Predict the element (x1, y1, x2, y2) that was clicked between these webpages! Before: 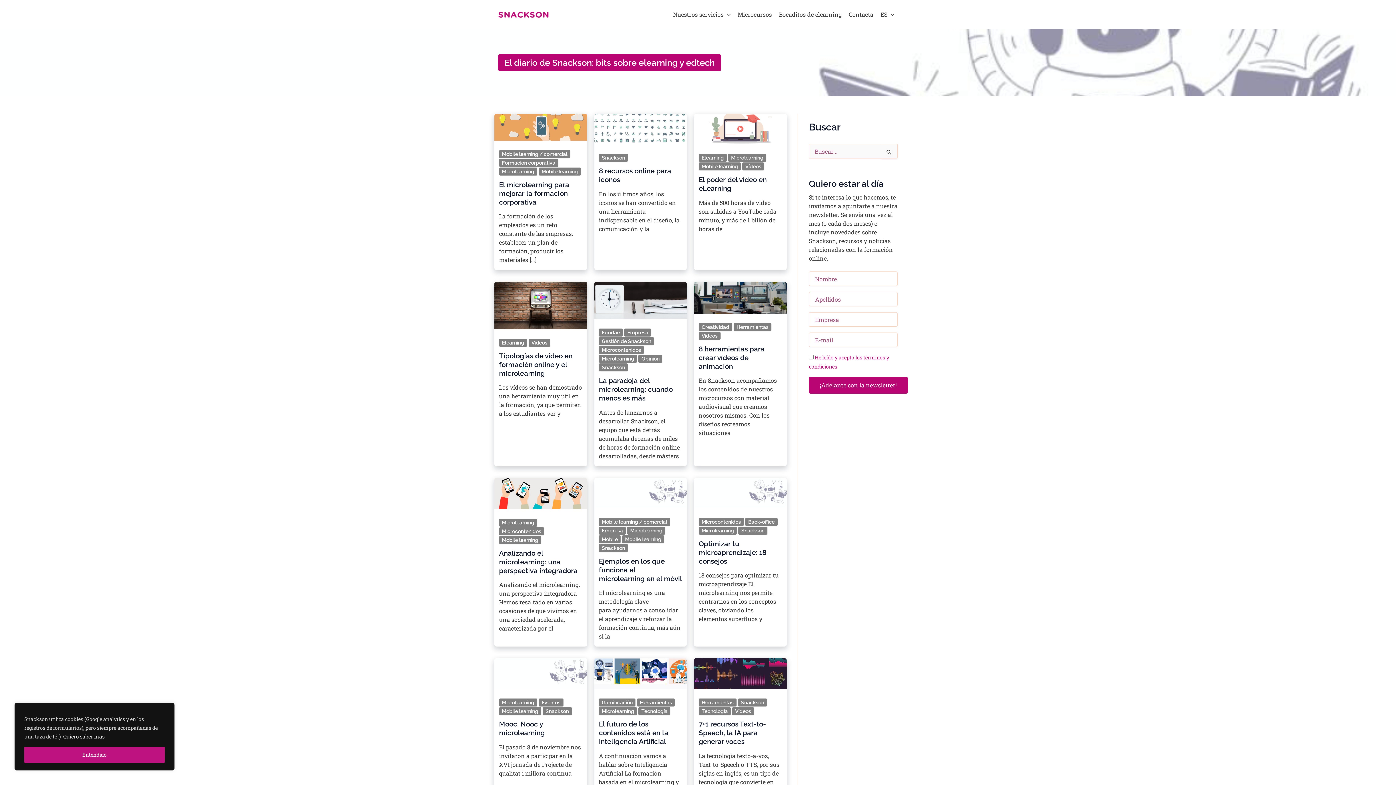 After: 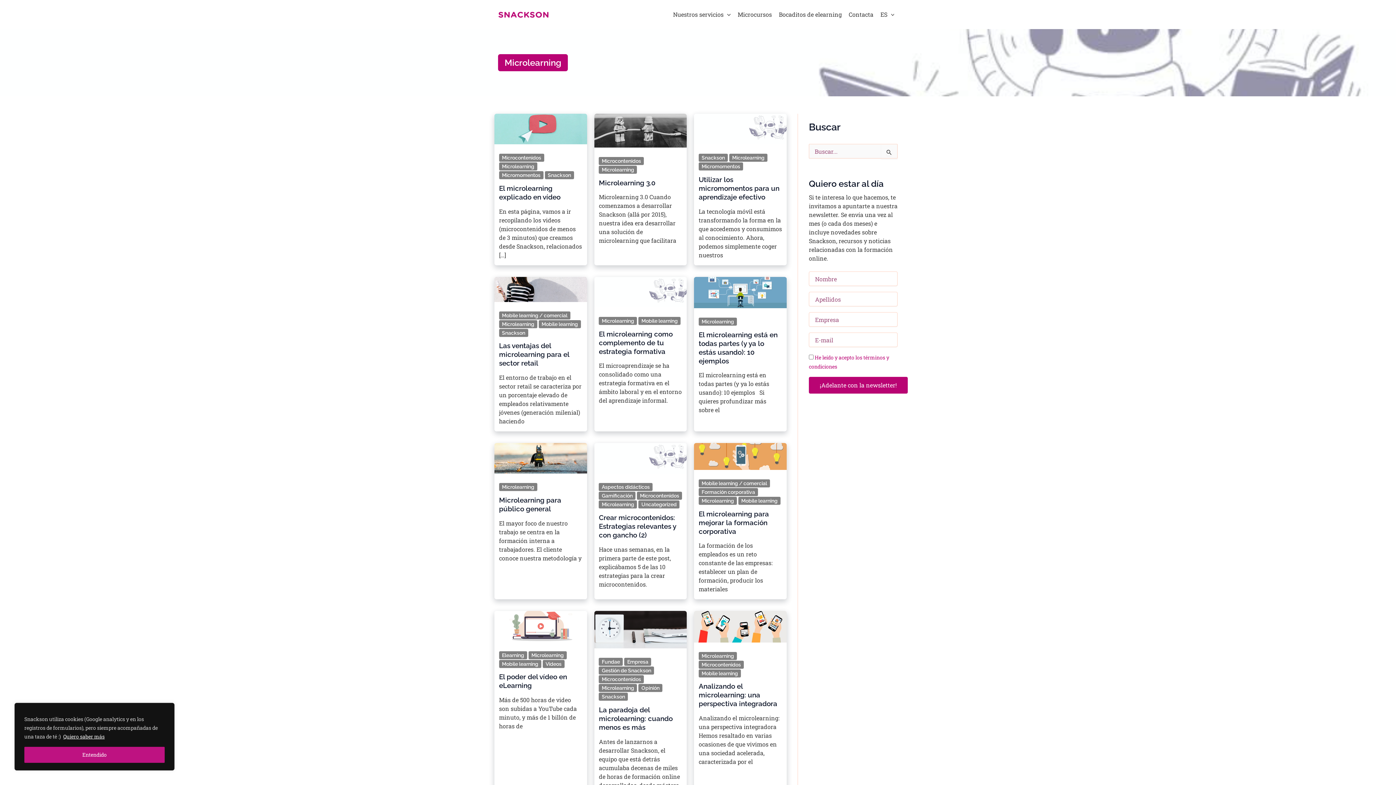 Action: label: Microlearning bbox: (728, 153, 766, 161)